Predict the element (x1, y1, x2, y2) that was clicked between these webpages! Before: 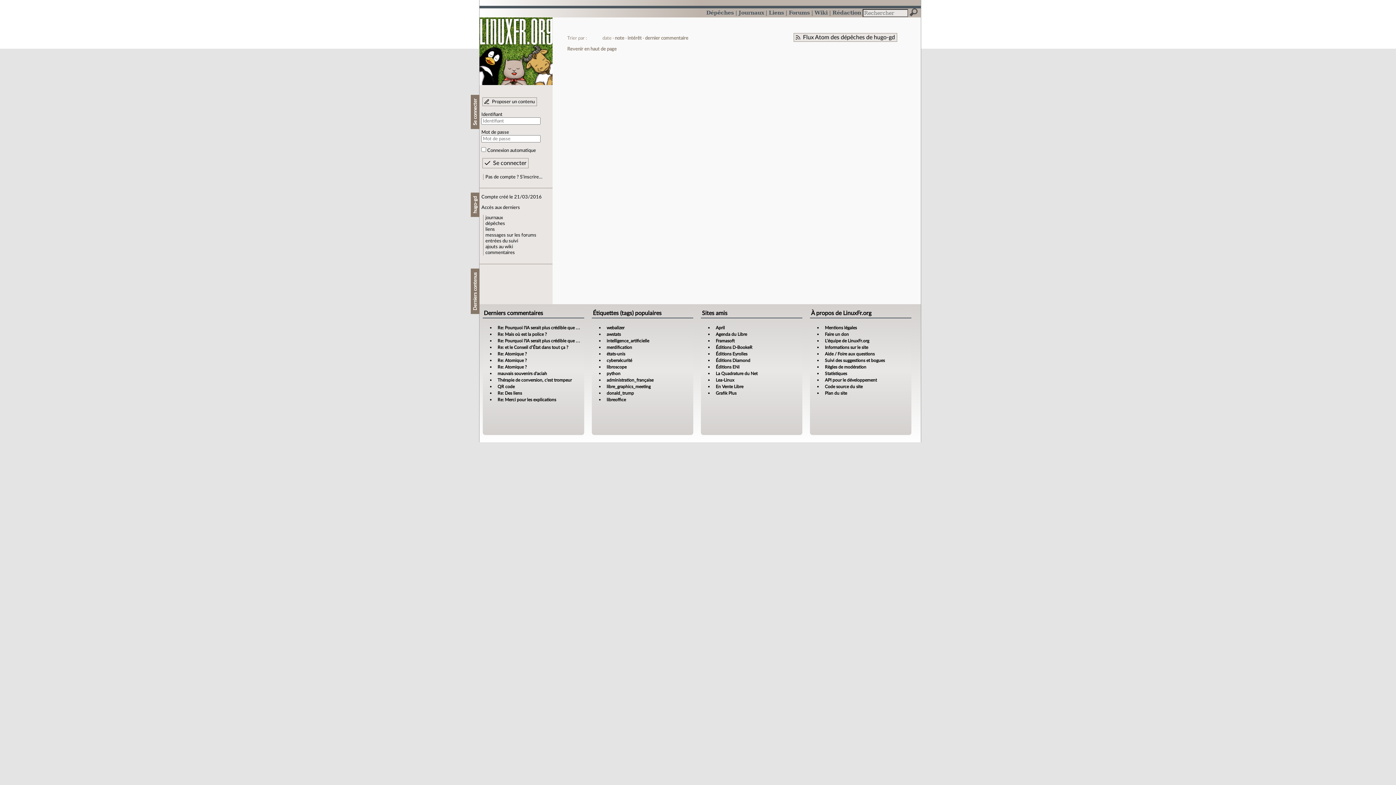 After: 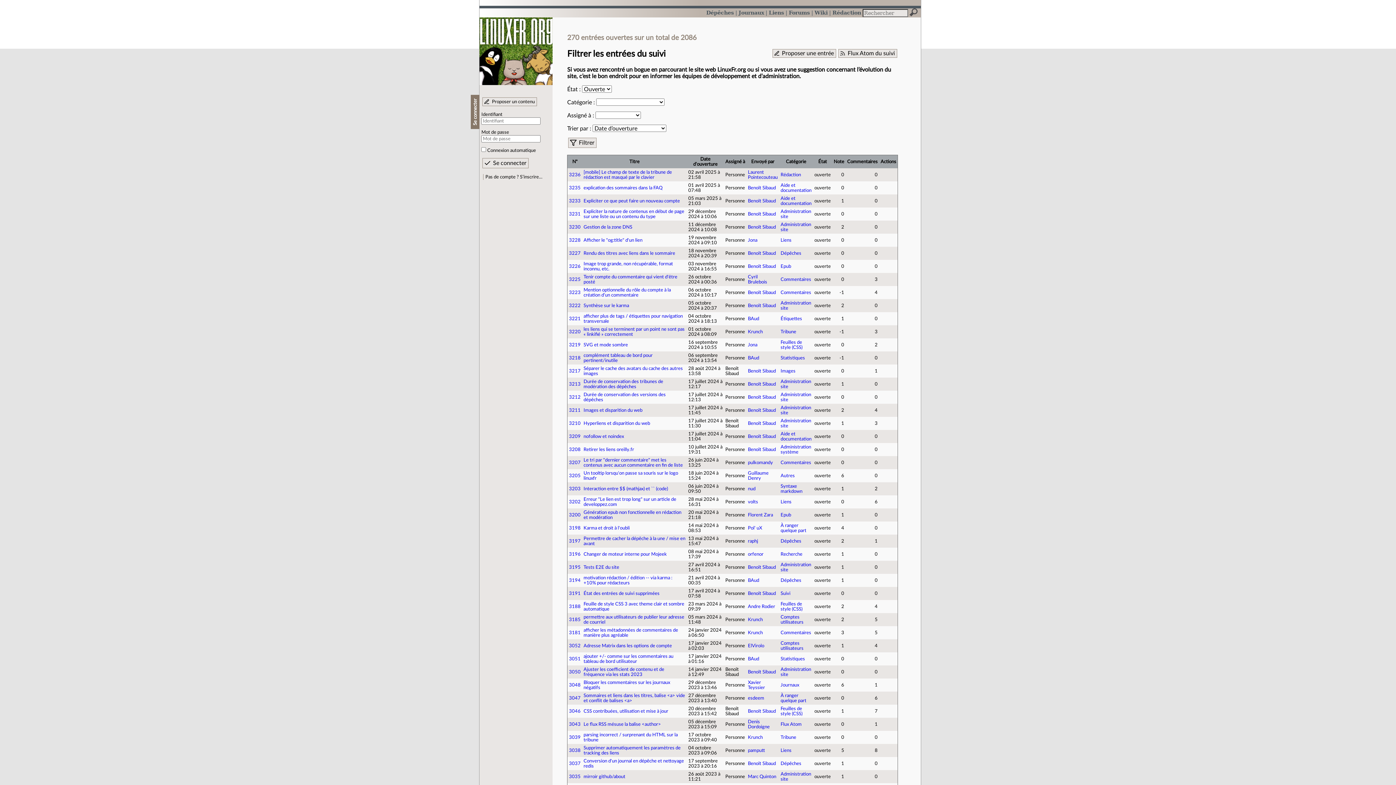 Action: label: Suivi des suggestions et bogues bbox: (825, 358, 885, 362)